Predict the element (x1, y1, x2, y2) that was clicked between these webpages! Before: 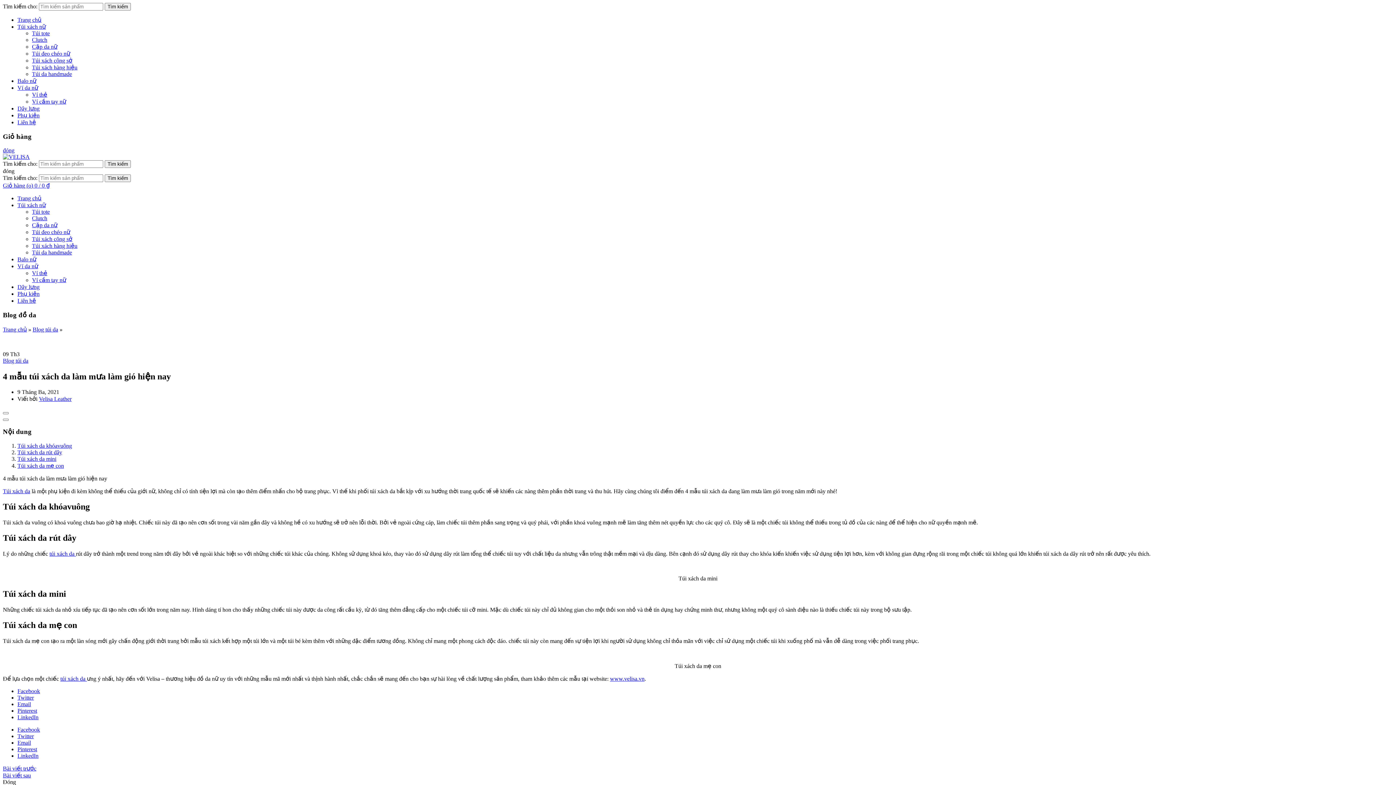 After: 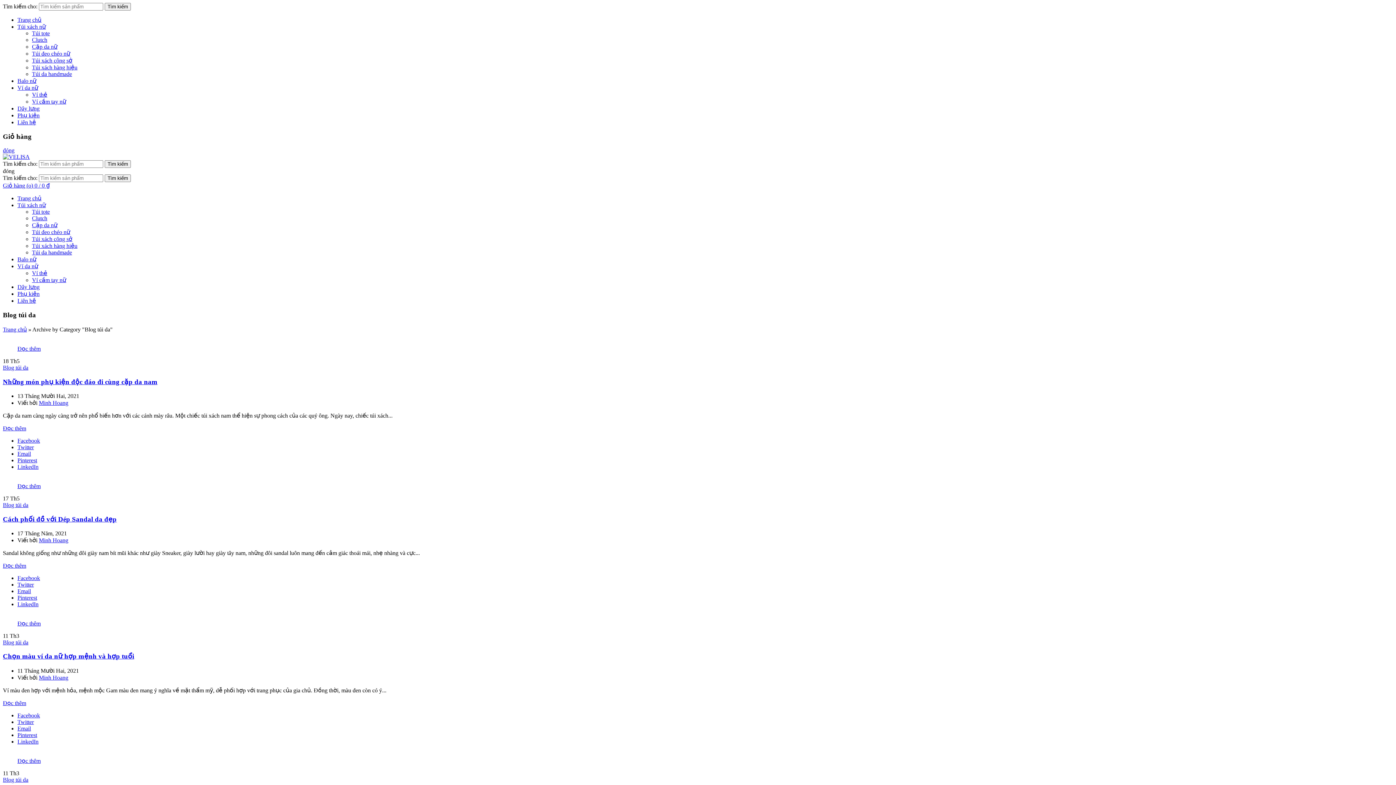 Action: label: Blog túi da bbox: (2, 357, 28, 363)